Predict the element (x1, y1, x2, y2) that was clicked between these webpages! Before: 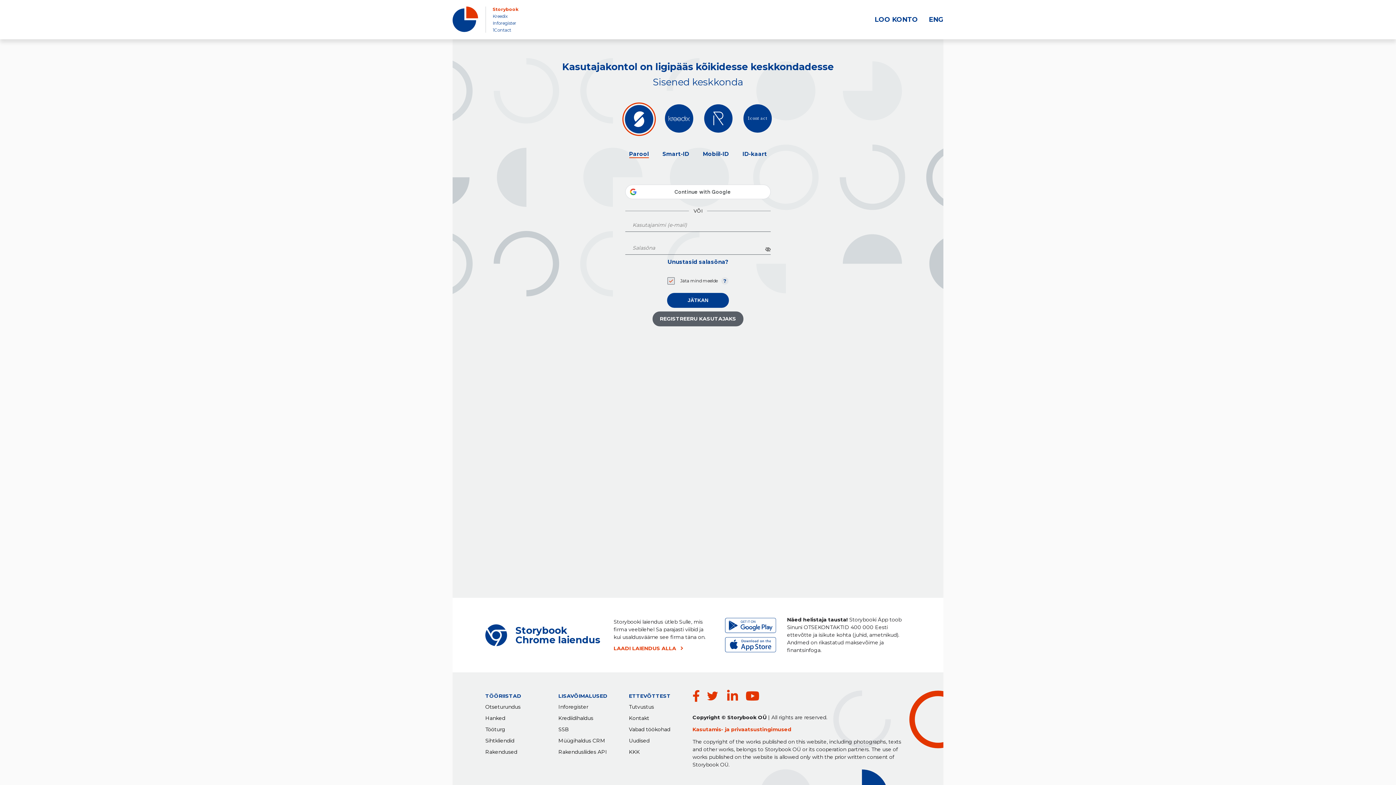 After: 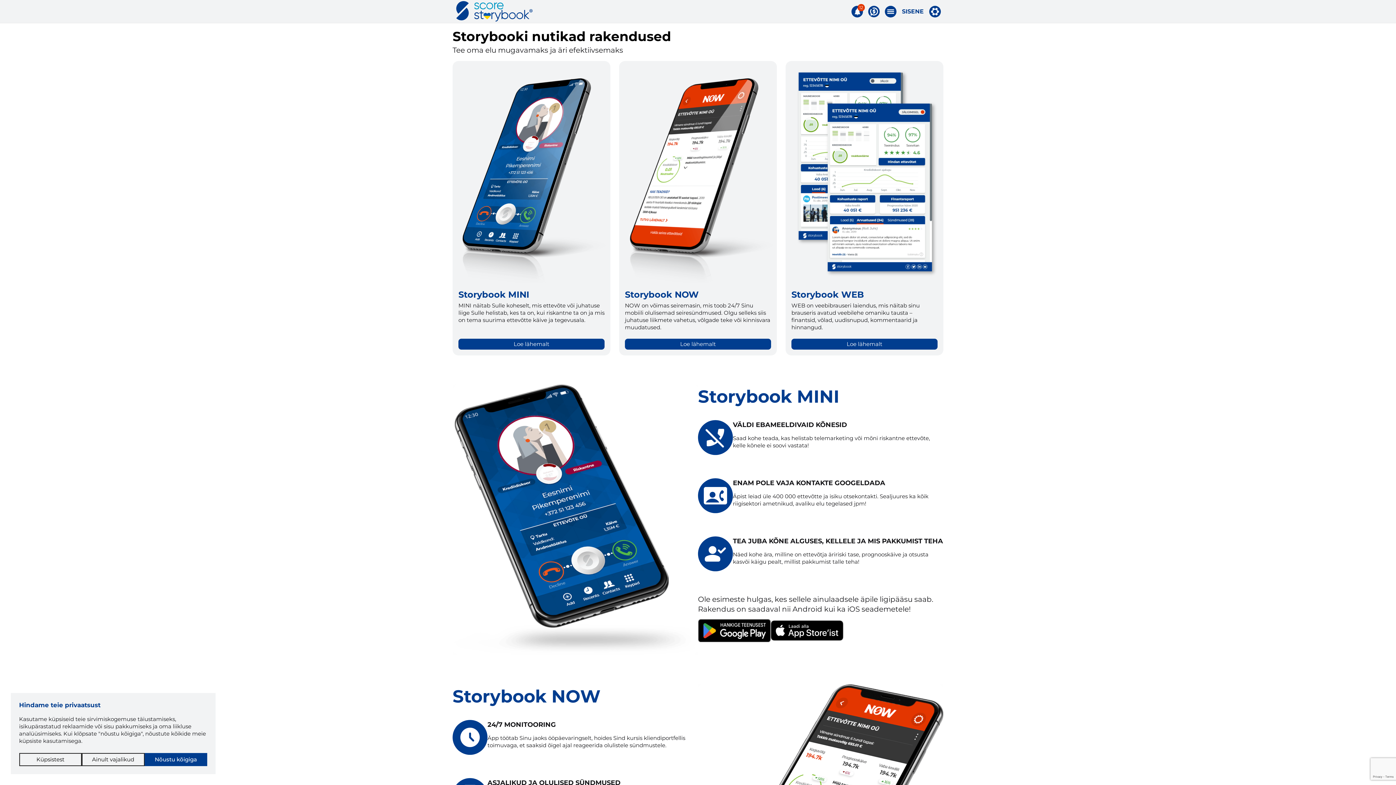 Action: bbox: (725, 618, 776, 633)